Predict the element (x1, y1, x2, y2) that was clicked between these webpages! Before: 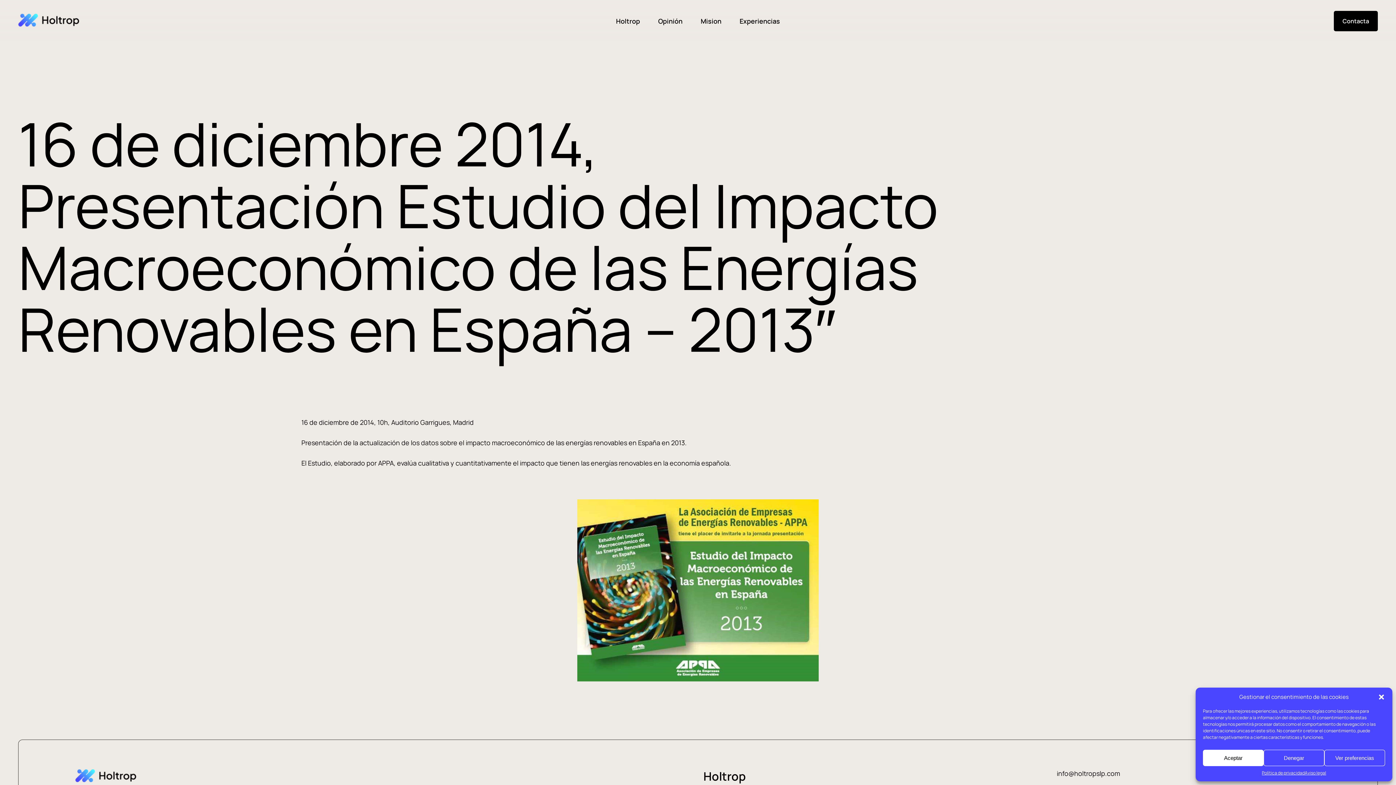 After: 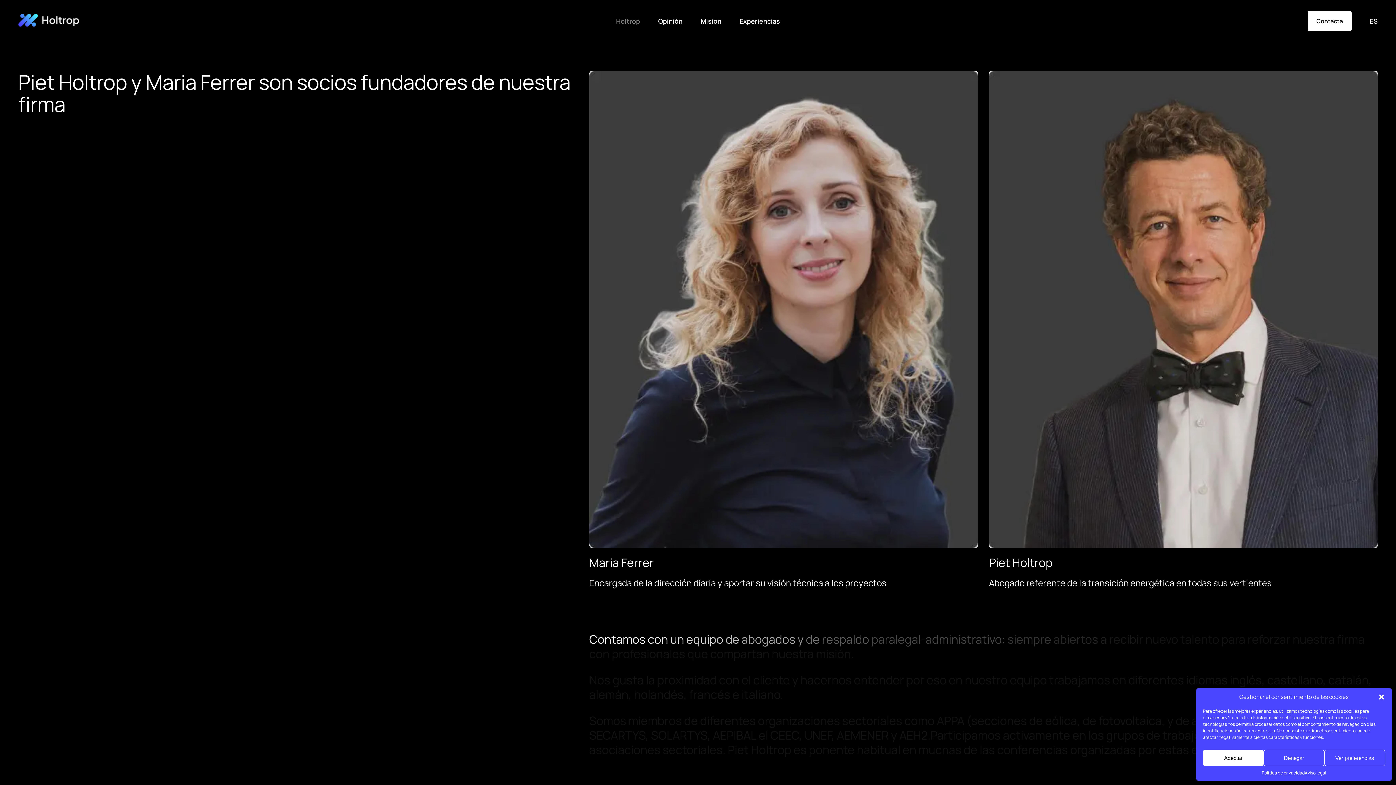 Action: label: Holtrop bbox: (703, 768, 745, 784)